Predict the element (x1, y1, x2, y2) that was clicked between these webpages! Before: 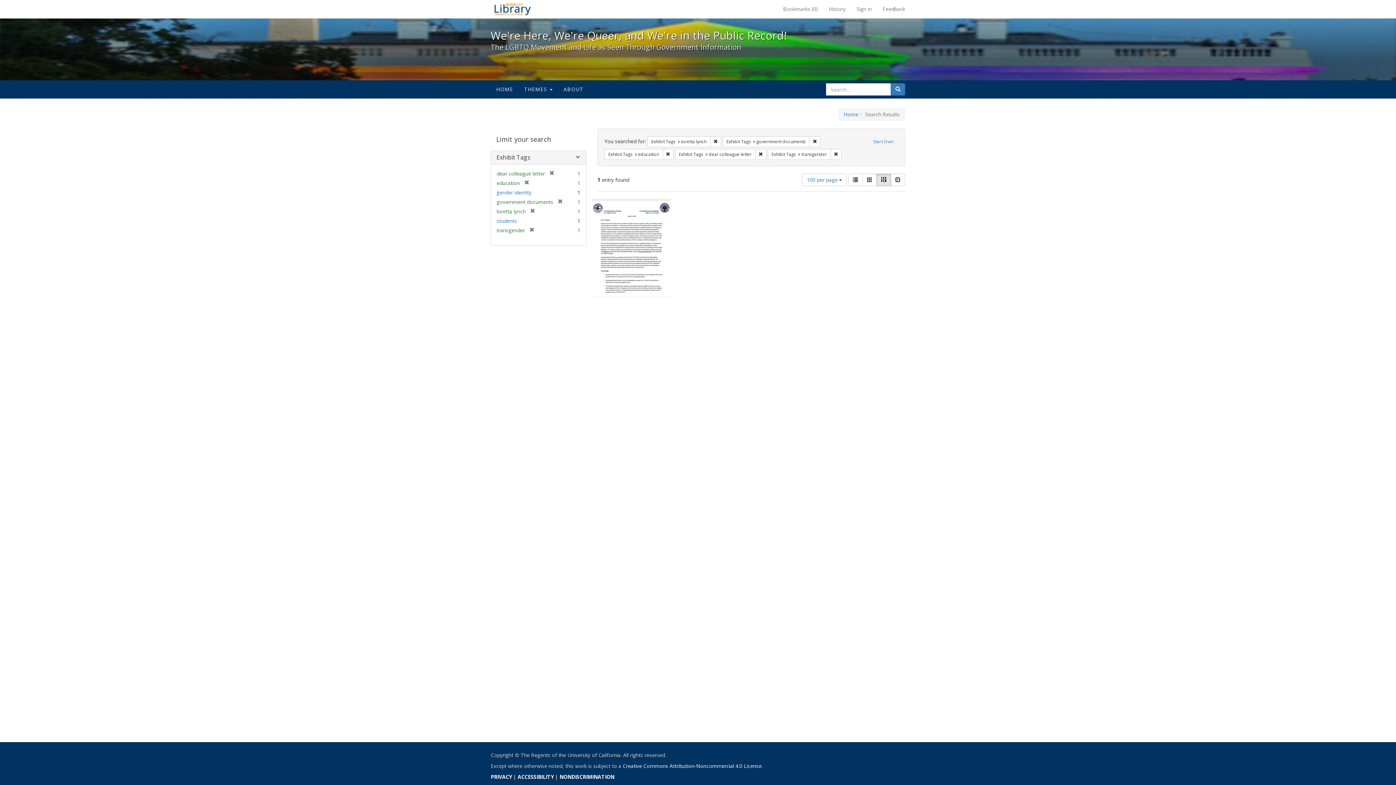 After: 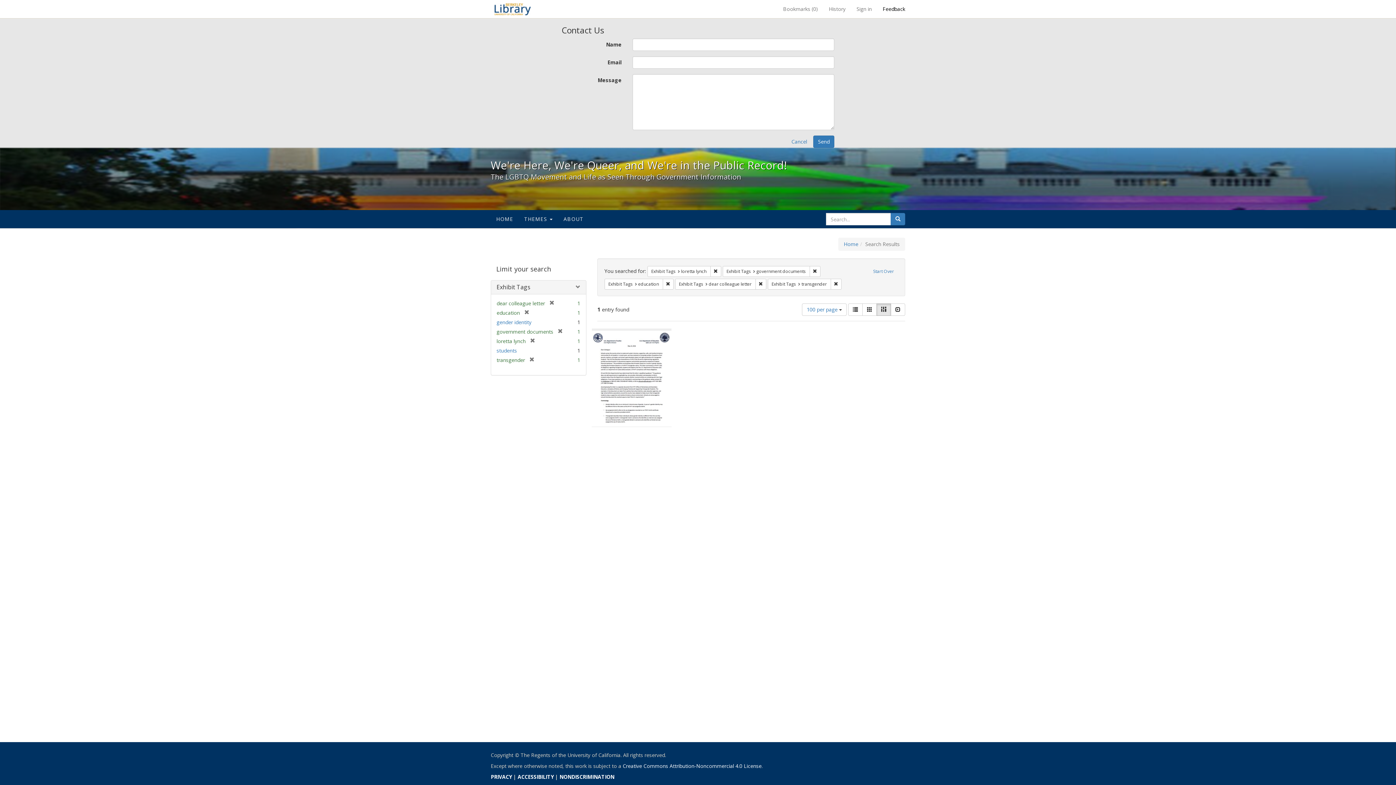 Action: bbox: (877, 0, 910, 18) label: Feedback